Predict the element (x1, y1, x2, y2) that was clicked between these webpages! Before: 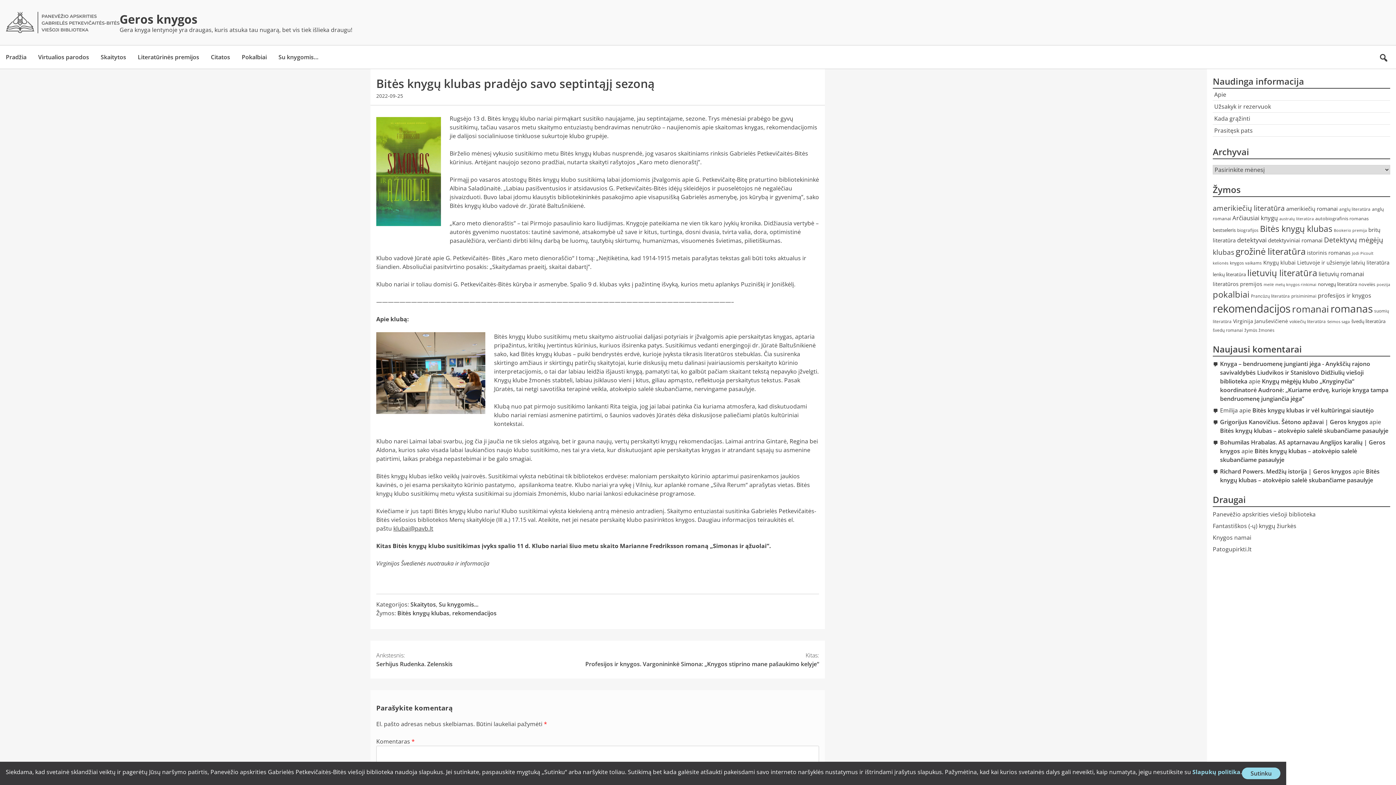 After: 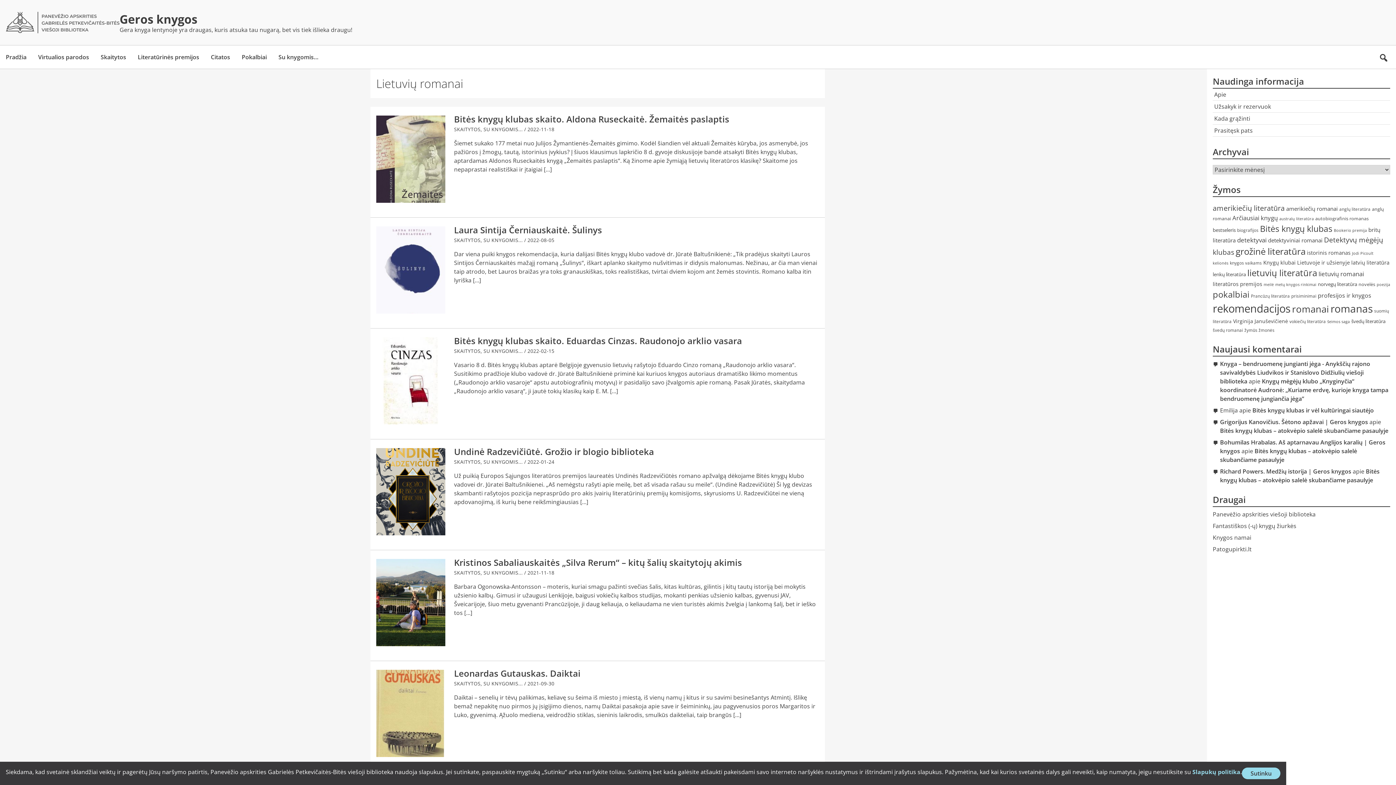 Action: bbox: (1318, 269, 1364, 278) label: lietuvių romanai (13 elementų)